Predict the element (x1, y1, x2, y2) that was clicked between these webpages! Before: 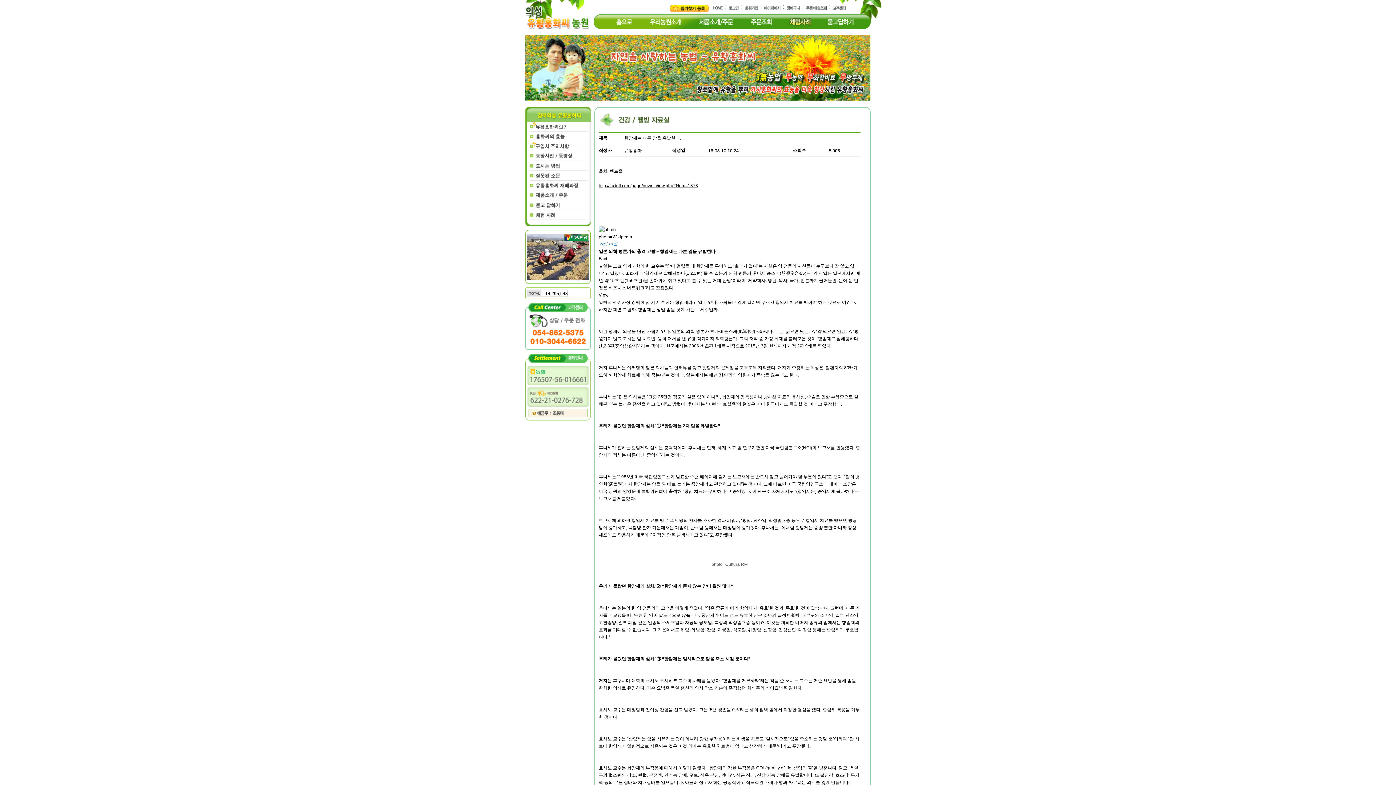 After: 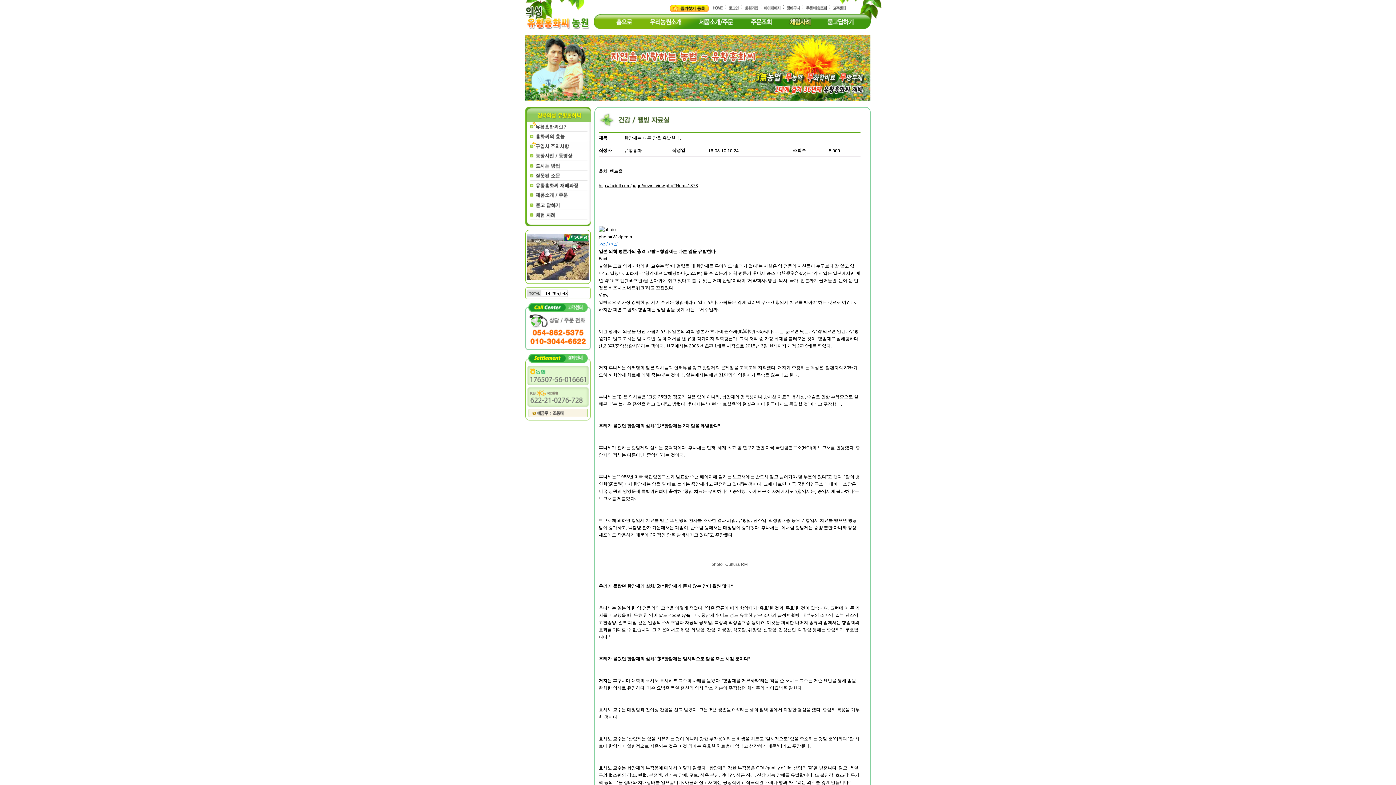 Action: bbox: (800, 4, 806, 10)